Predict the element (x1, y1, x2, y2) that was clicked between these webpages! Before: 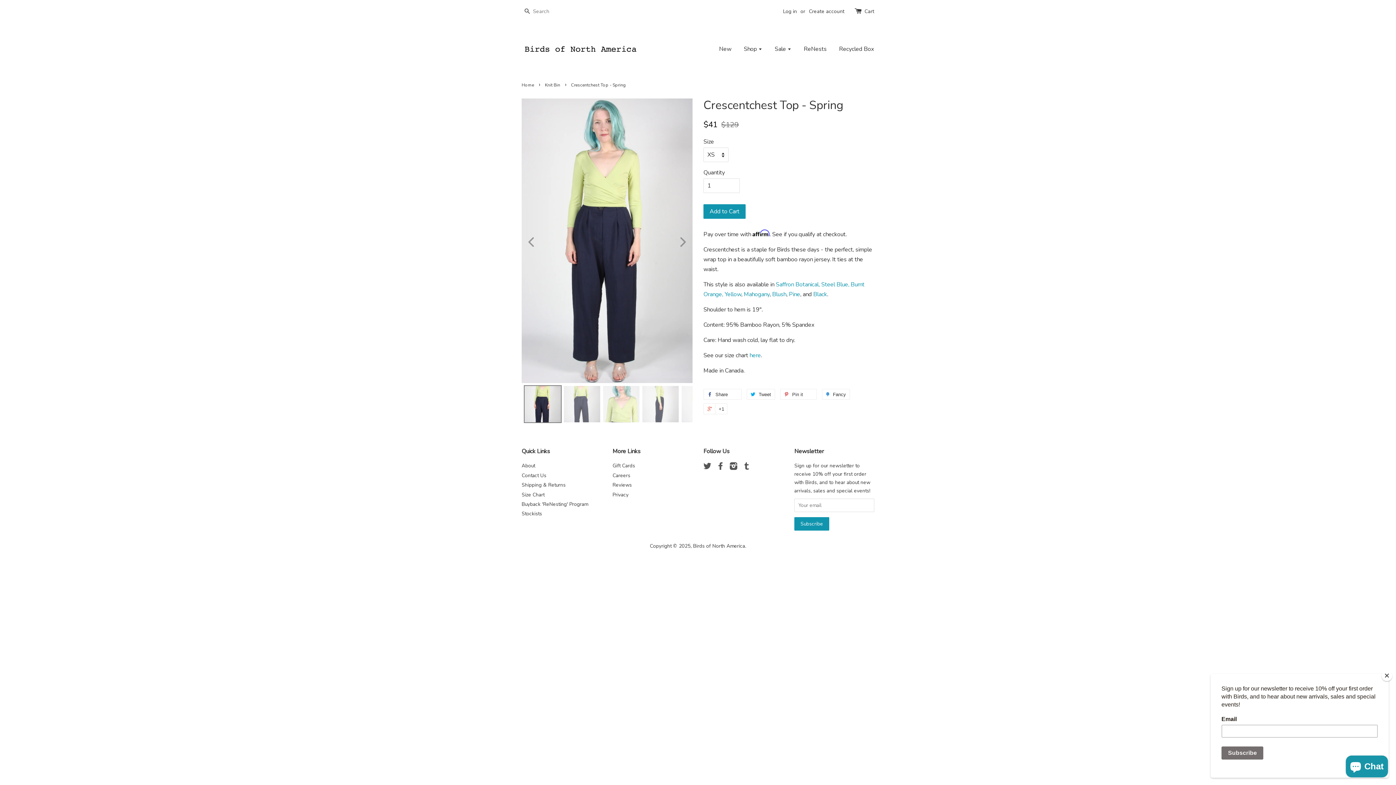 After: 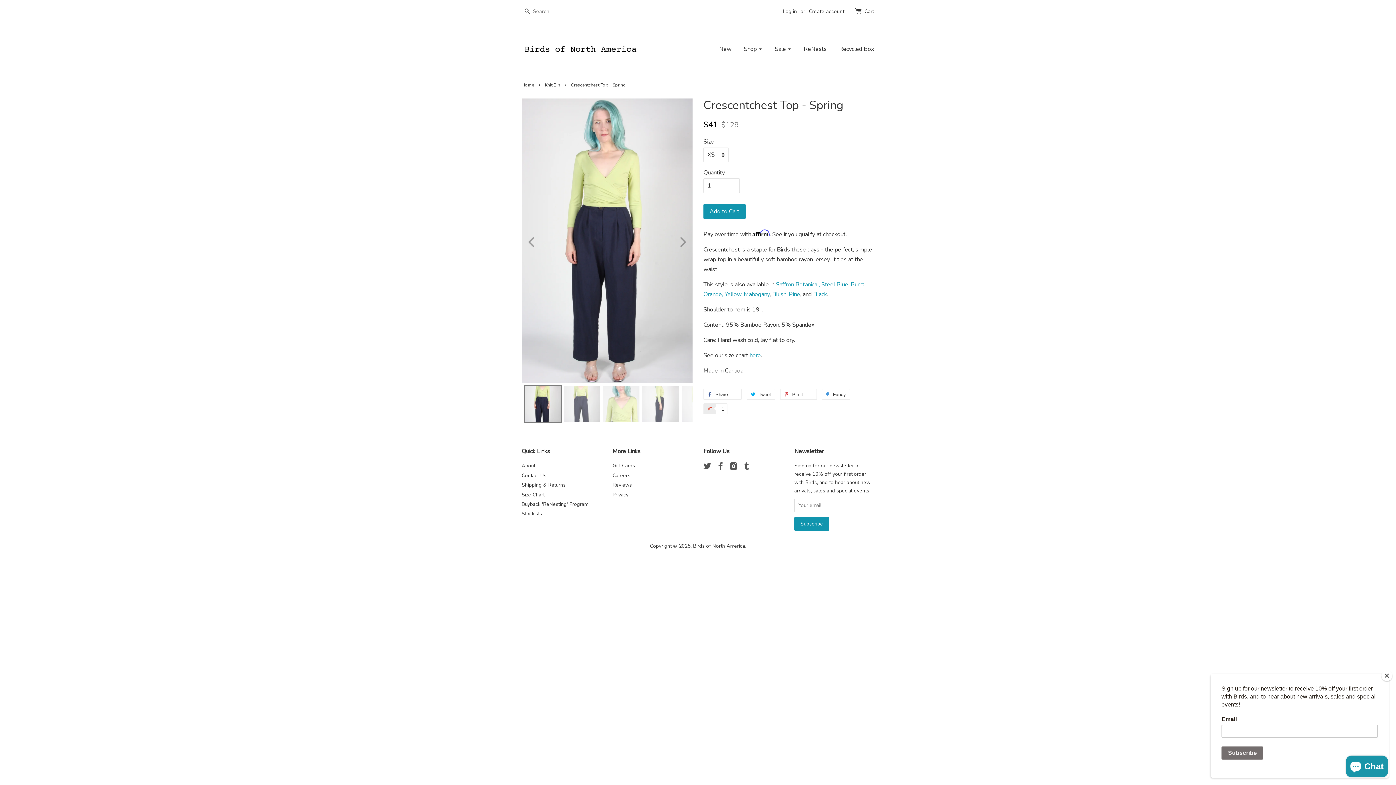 Action: label:  +1 bbox: (703, 403, 727, 414)